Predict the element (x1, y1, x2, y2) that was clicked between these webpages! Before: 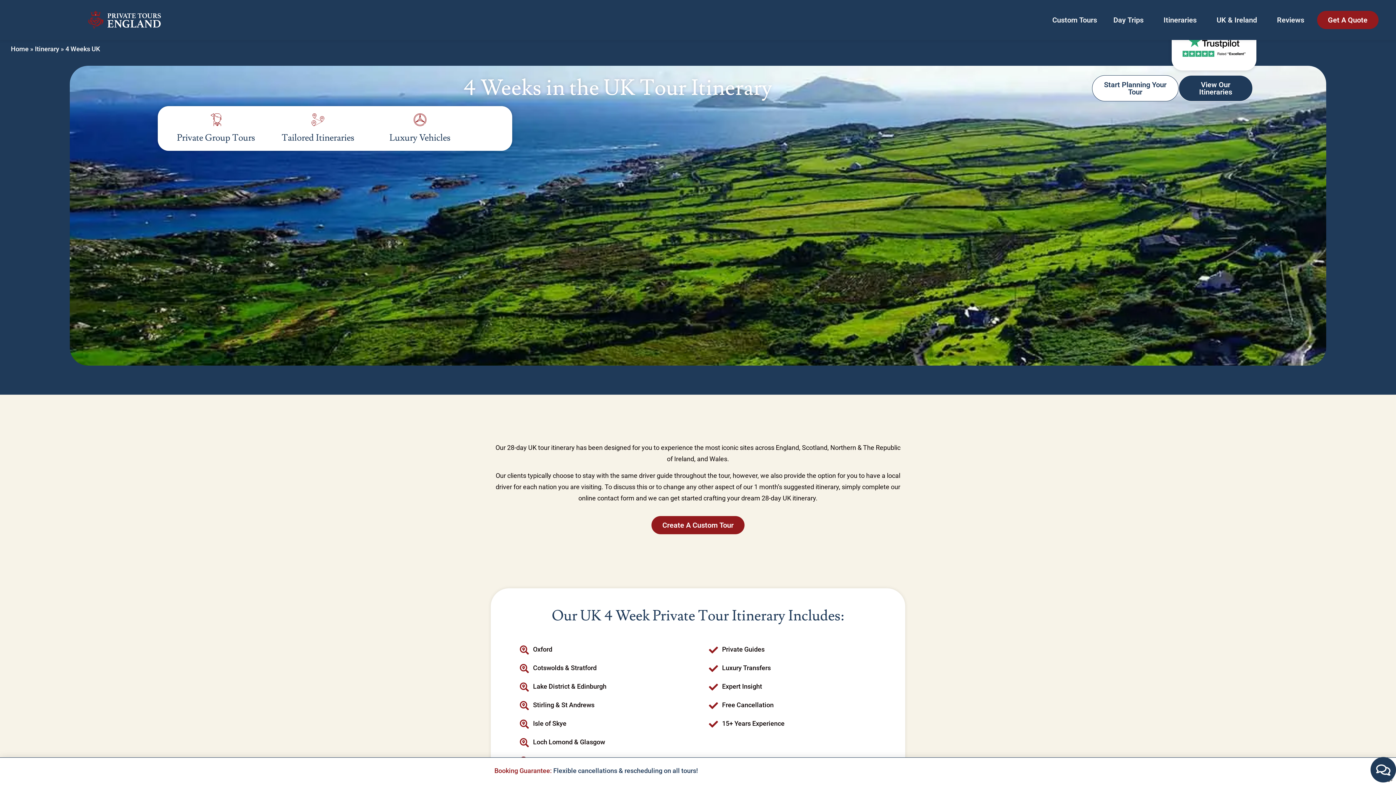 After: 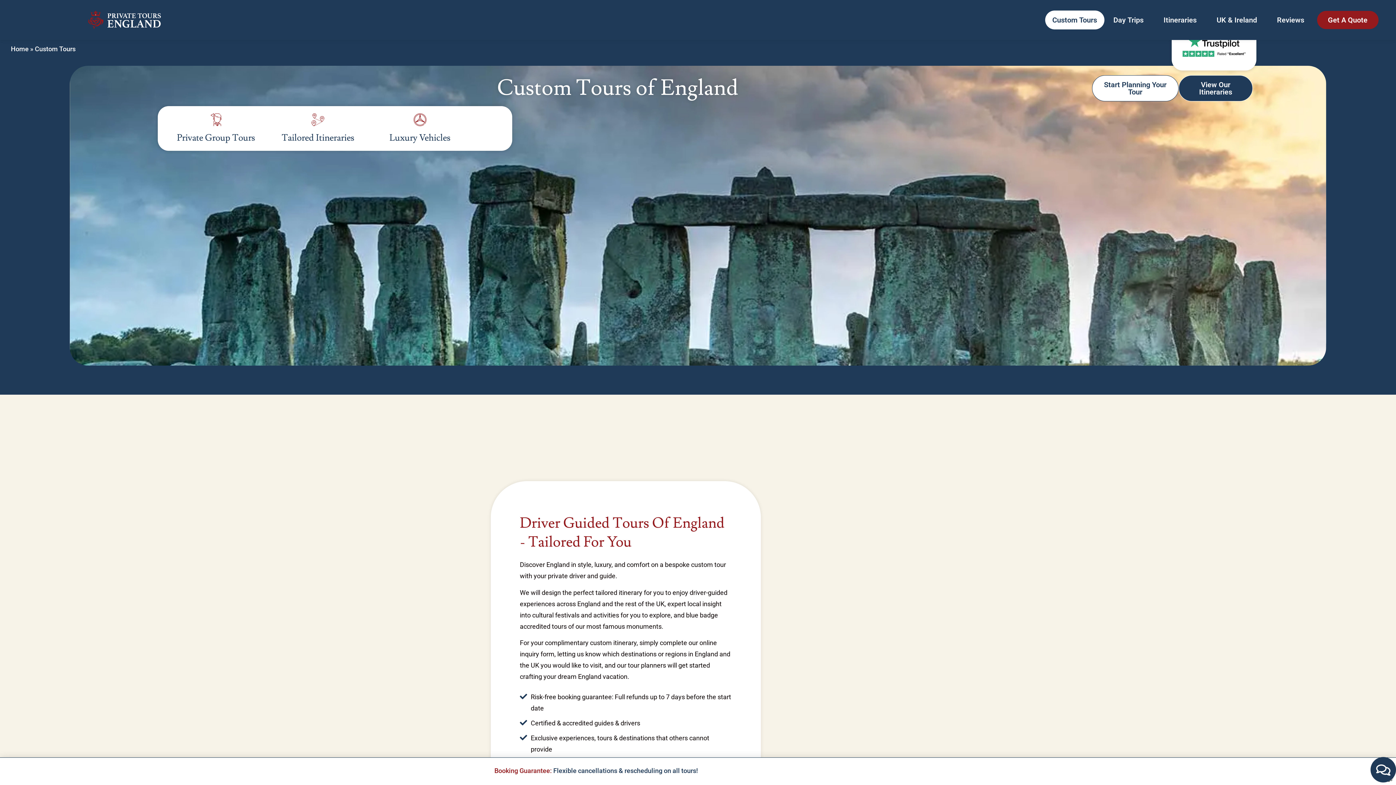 Action: label: Custom Tours bbox: (1045, 10, 1104, 29)